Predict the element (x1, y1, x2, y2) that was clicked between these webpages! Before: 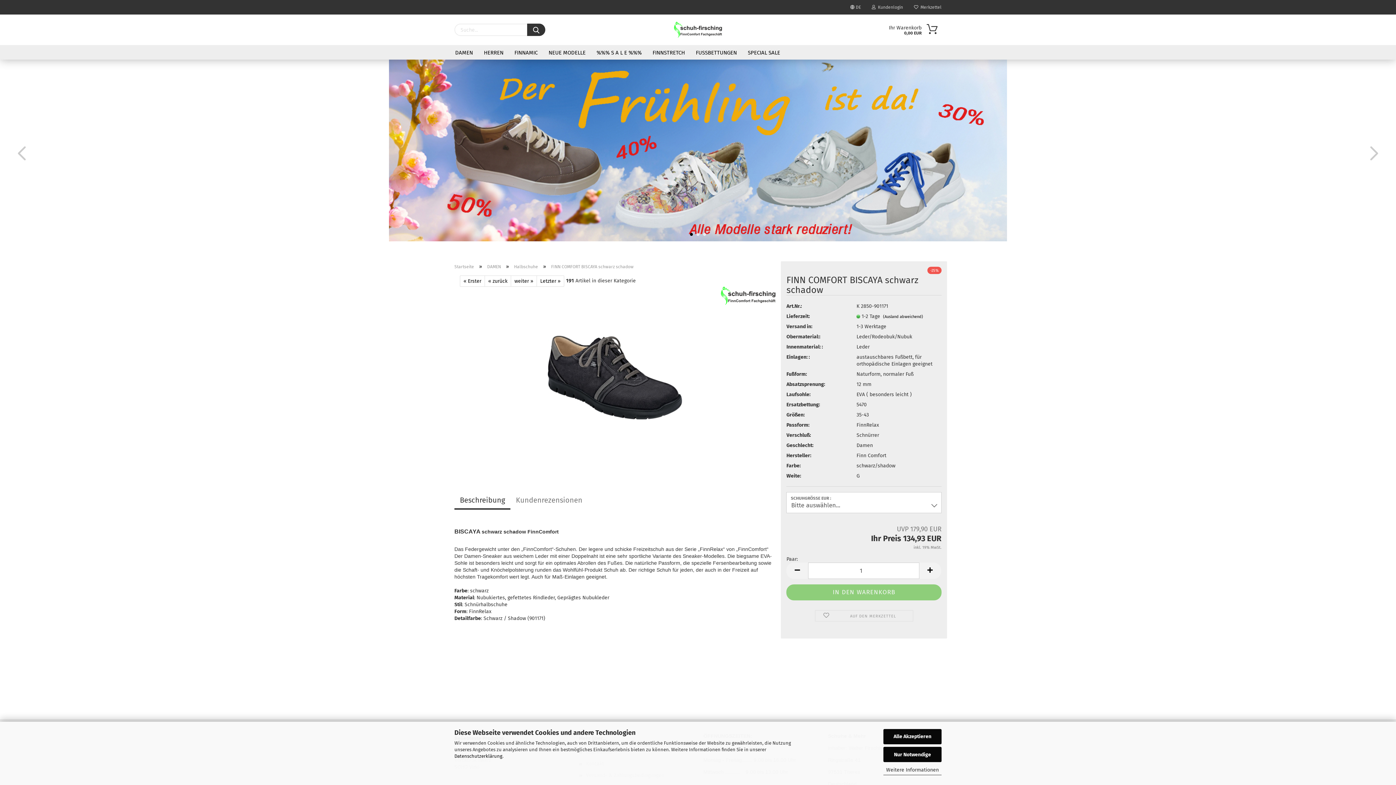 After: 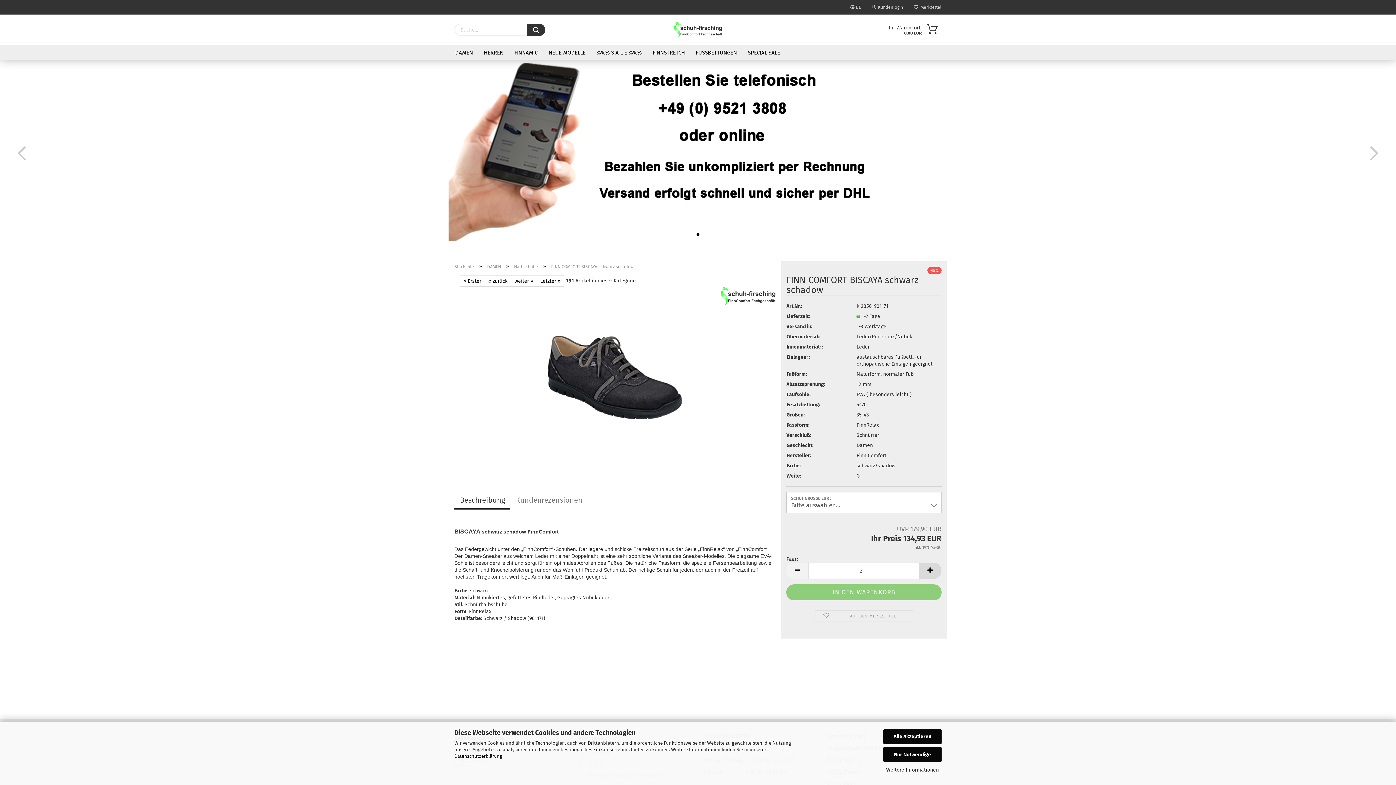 Action: bbox: (919, 562, 941, 579)